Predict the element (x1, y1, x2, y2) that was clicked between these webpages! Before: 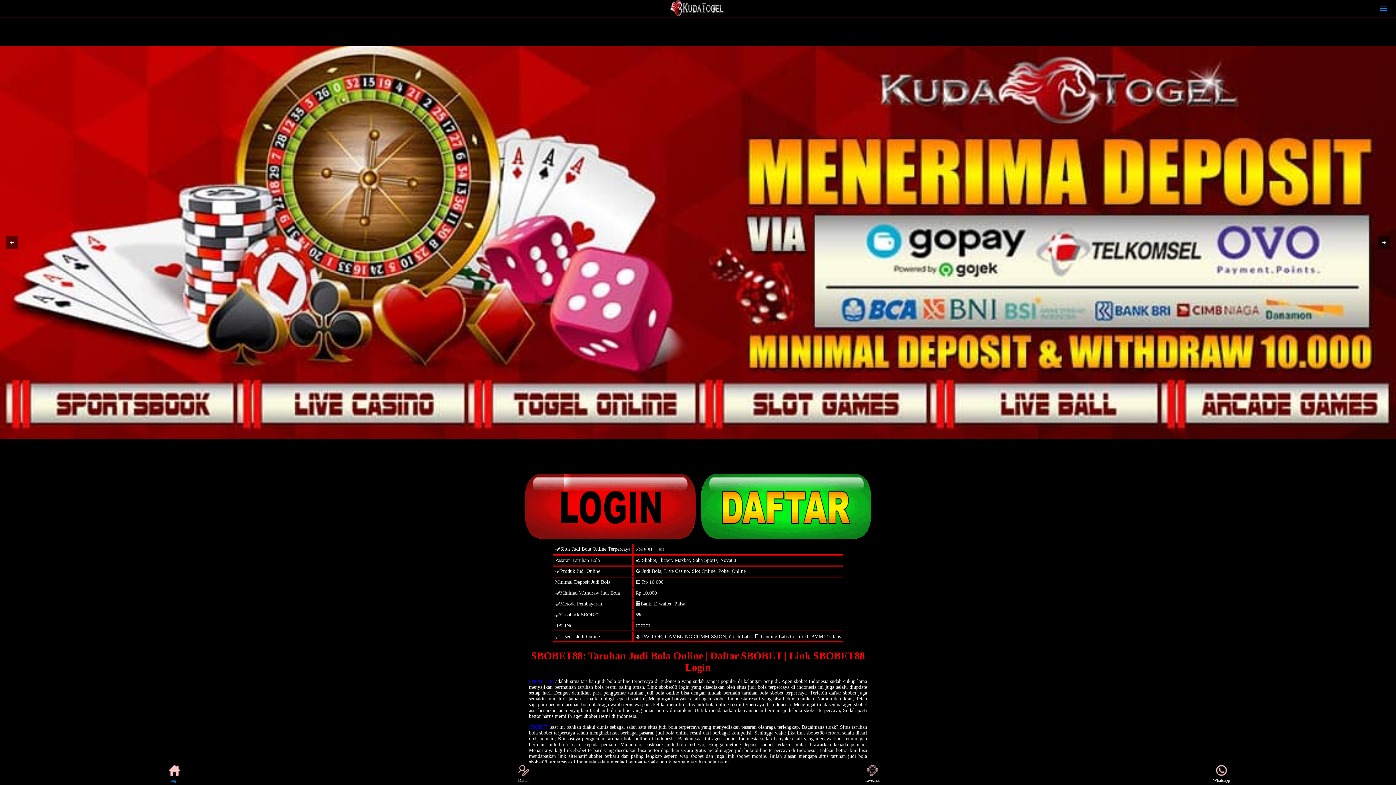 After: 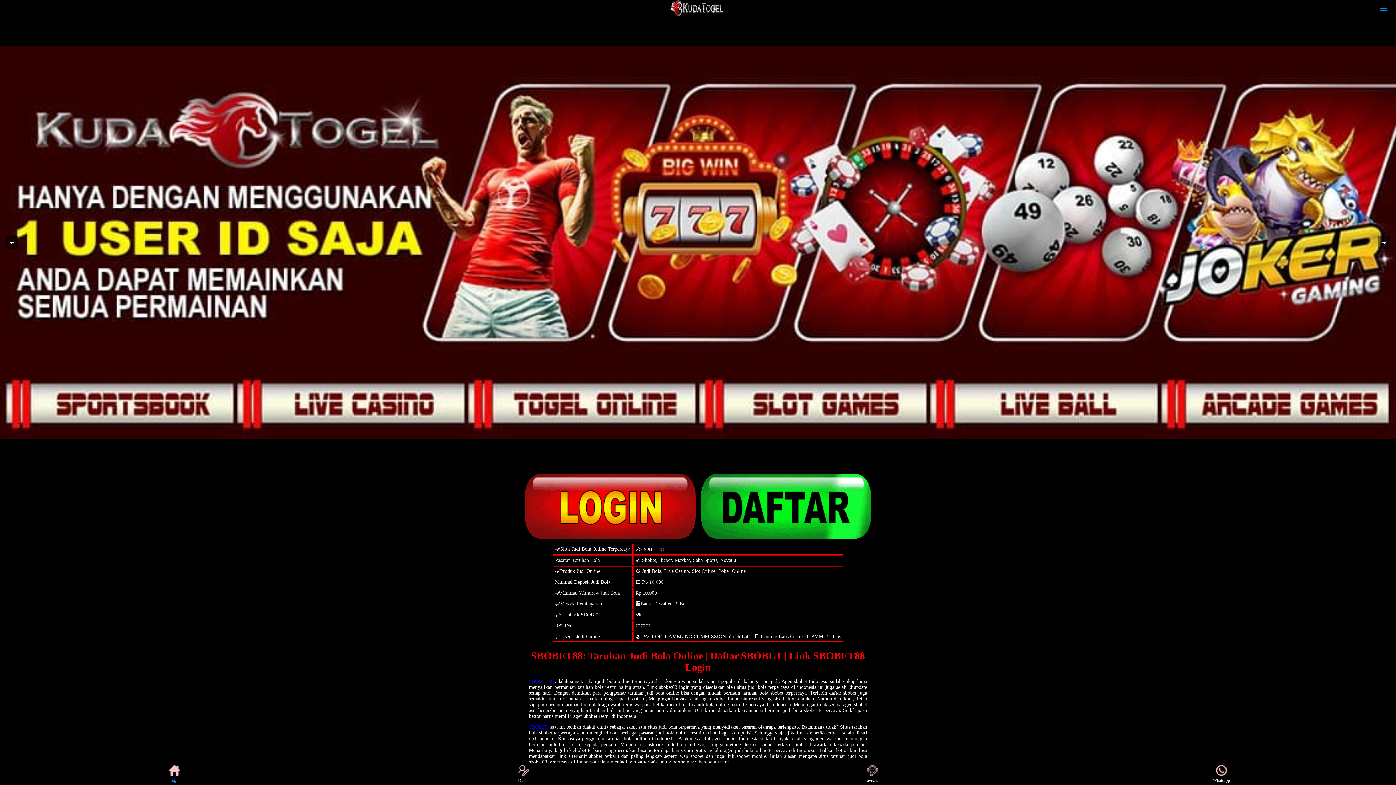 Action: bbox: (521, 537, 874, 542)